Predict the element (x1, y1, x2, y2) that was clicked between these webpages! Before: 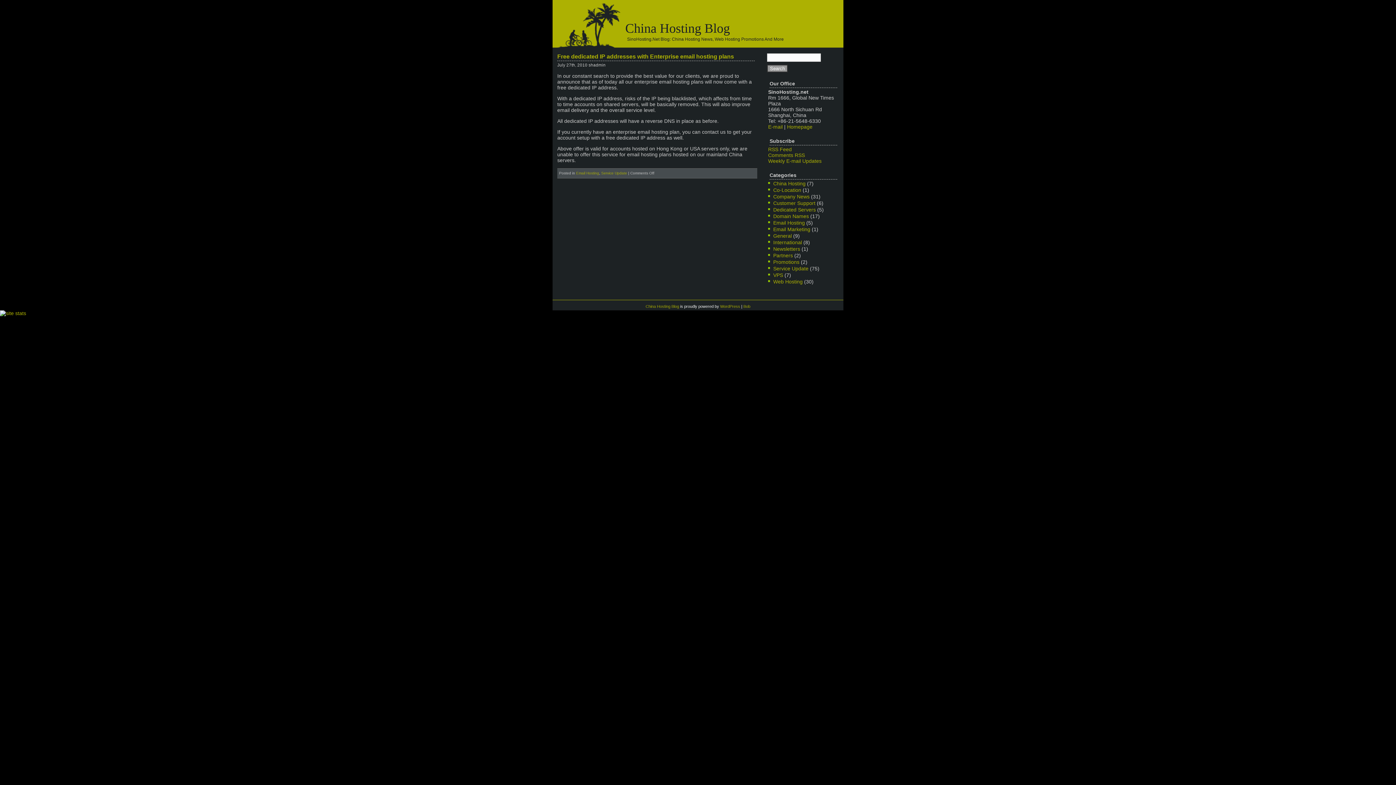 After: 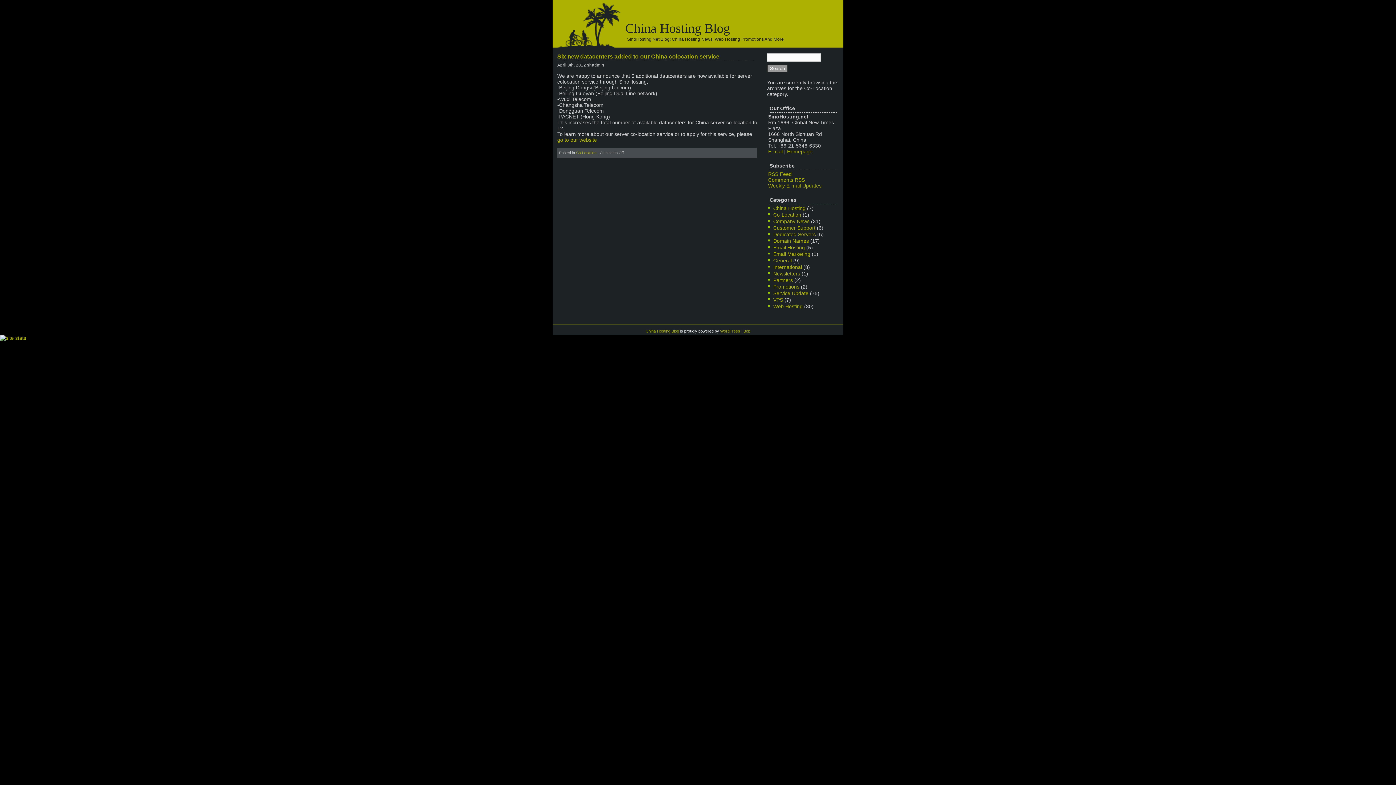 Action: label: Co-Location bbox: (773, 187, 801, 193)